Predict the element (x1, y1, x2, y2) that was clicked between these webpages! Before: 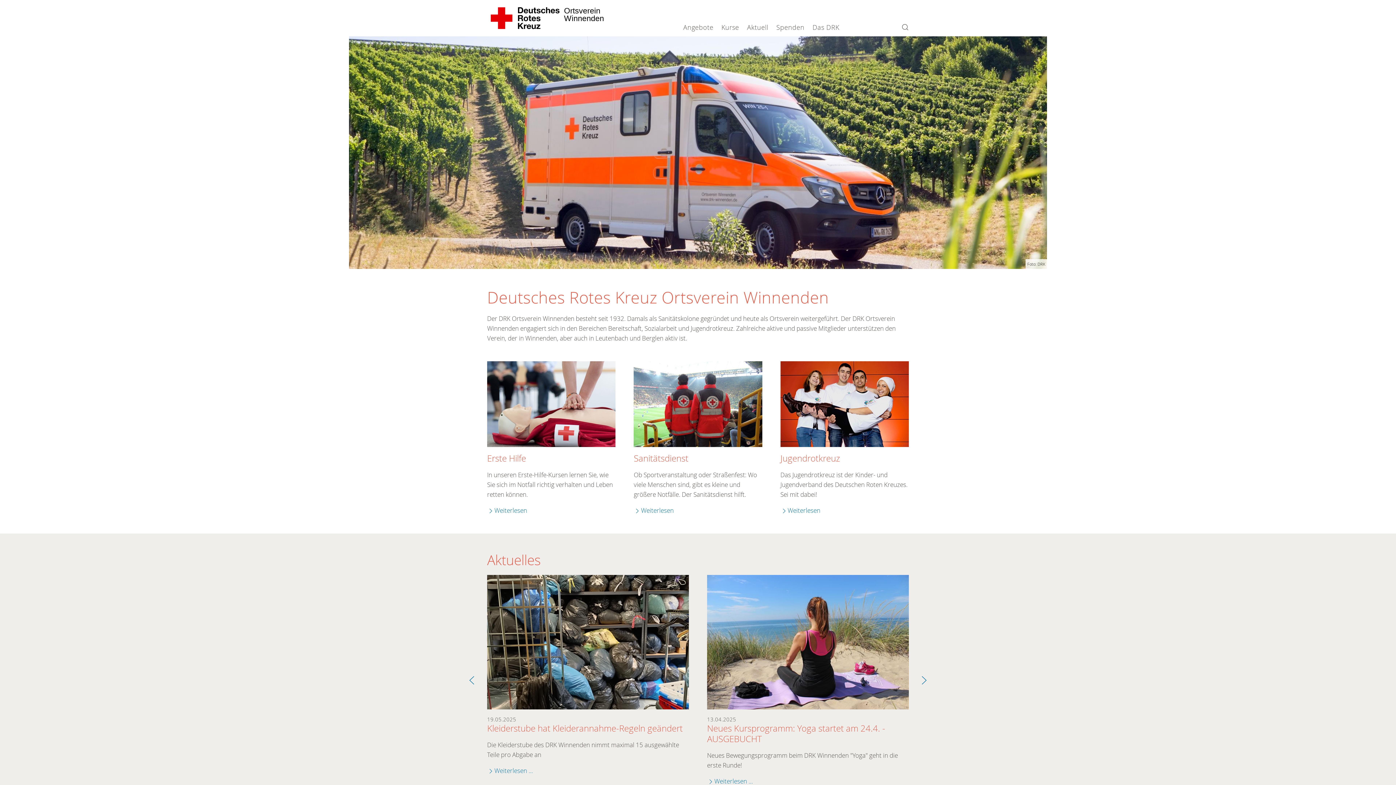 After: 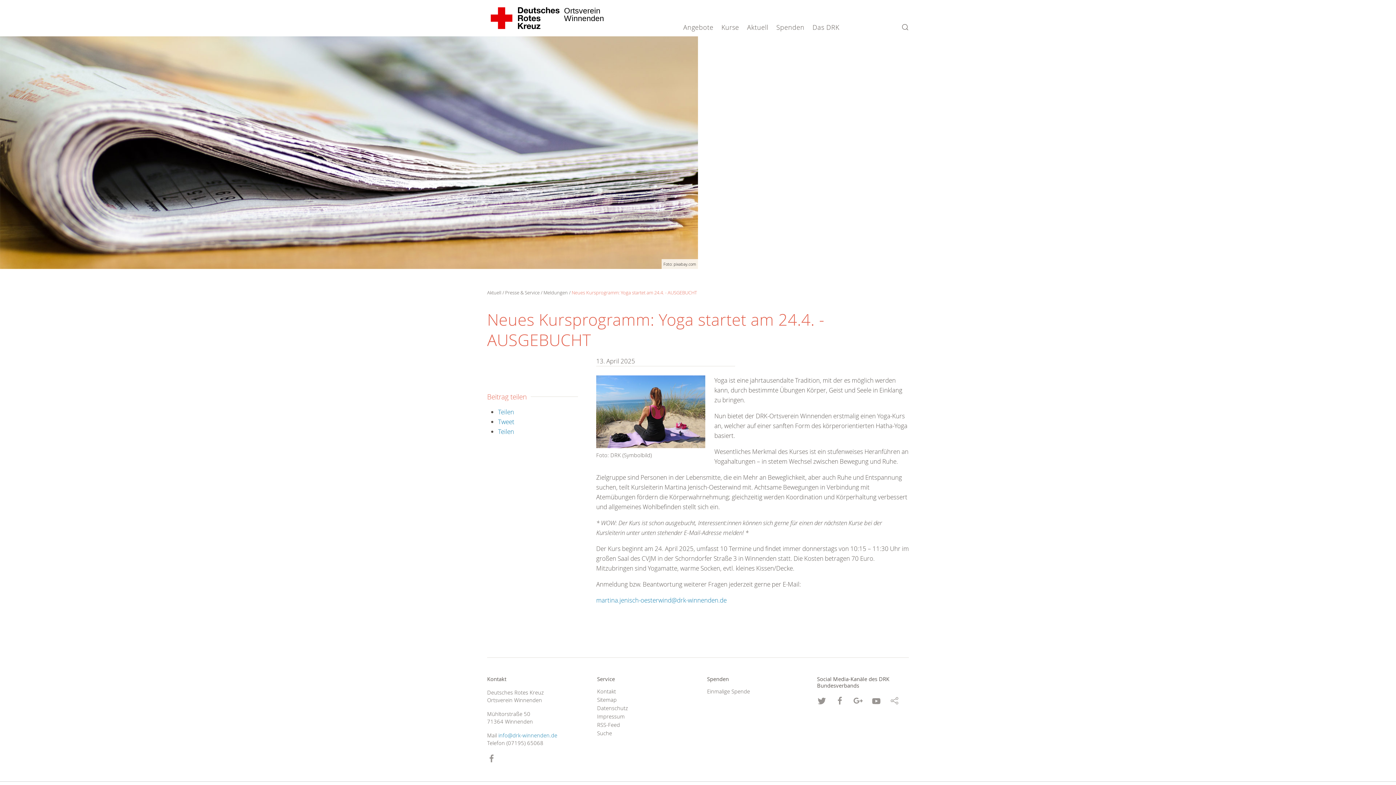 Action: bbox: (707, 575, 909, 709)